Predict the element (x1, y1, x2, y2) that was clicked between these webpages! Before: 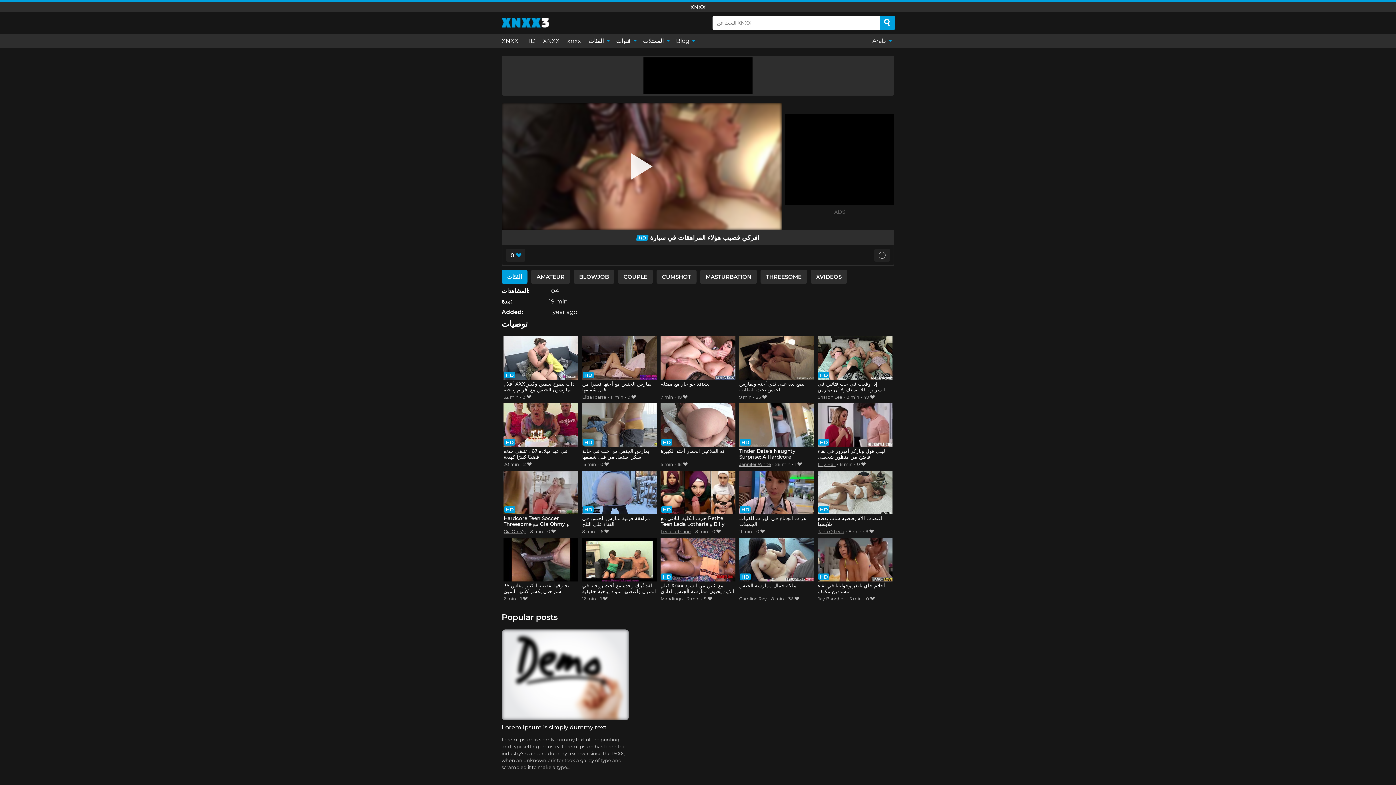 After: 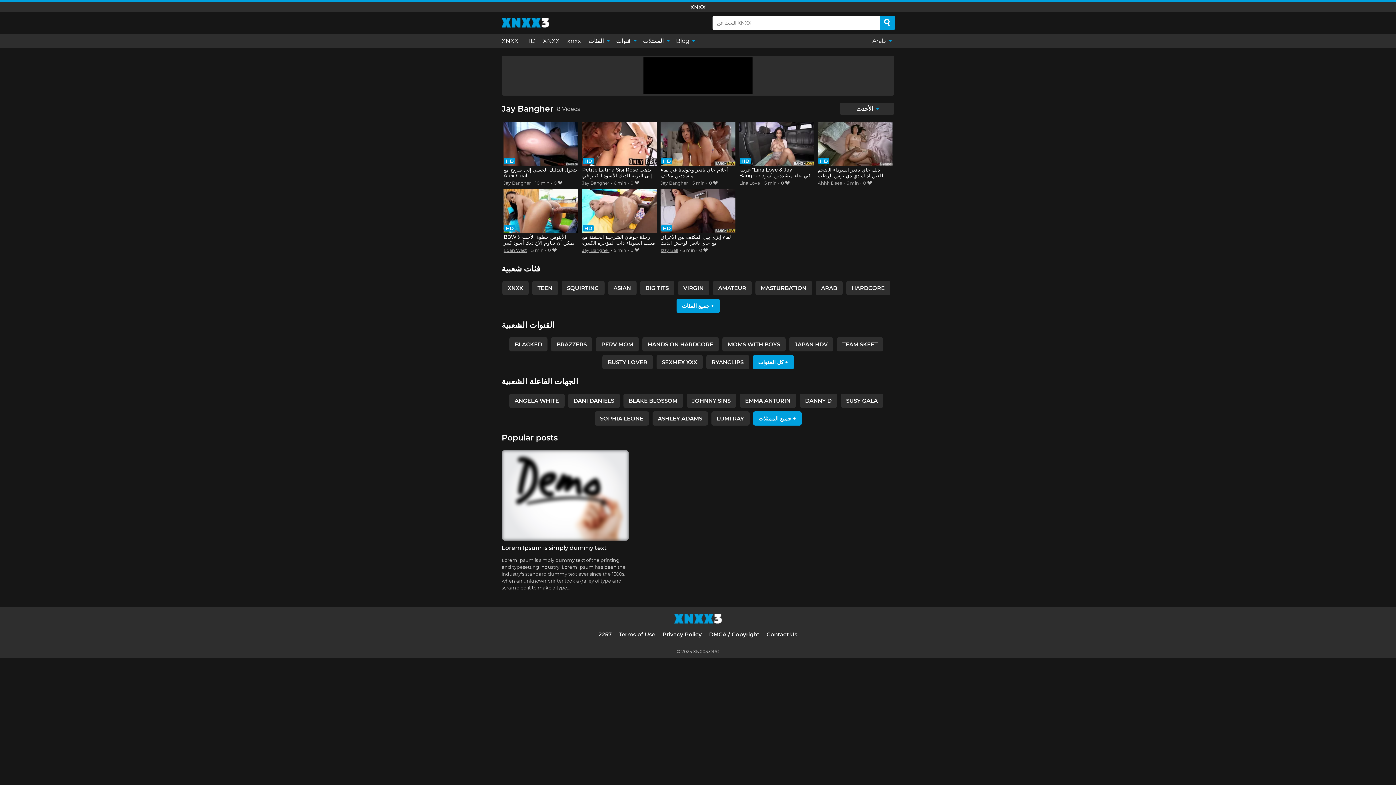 Action: label: Jay Bangher bbox: (817, 596, 845, 601)